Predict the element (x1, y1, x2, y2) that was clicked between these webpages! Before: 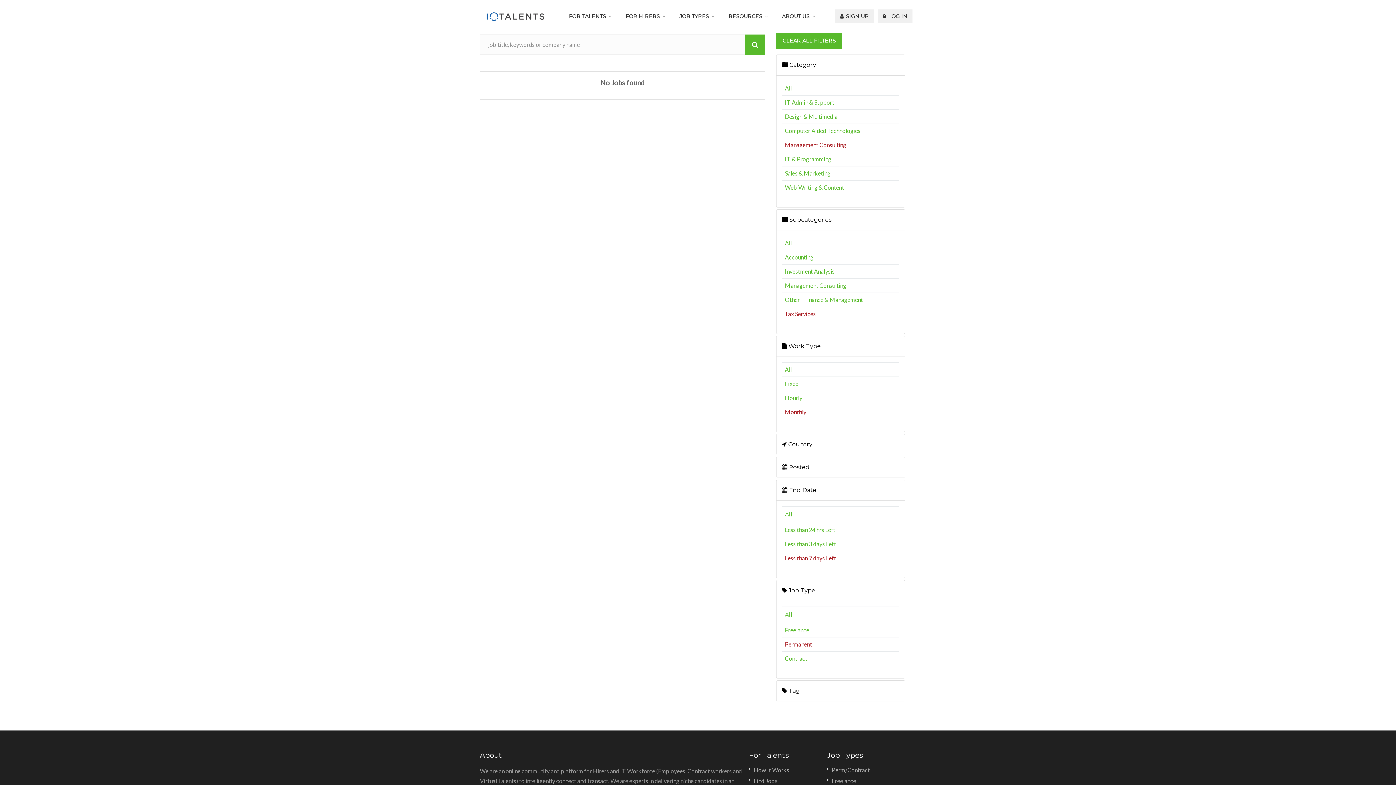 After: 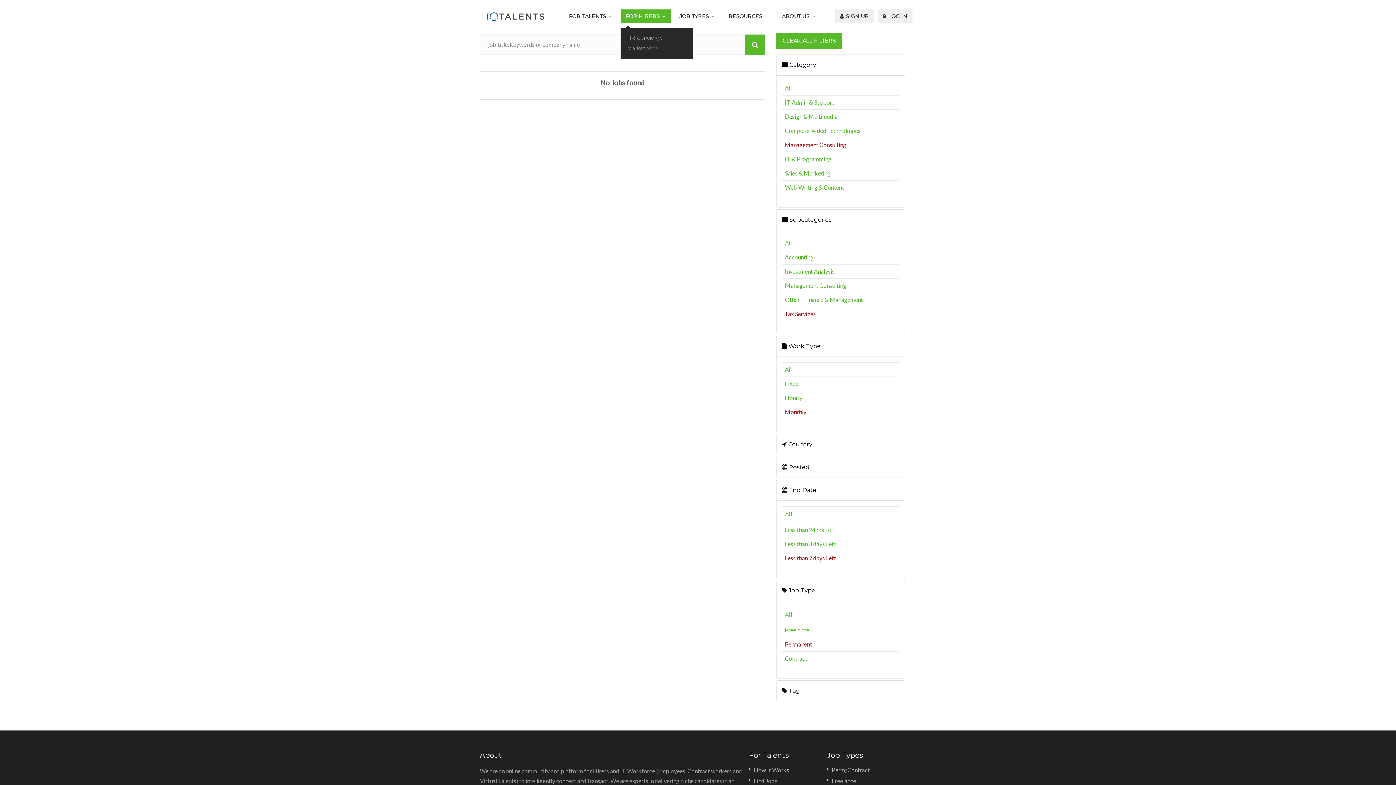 Action: label: FOR HIRERS bbox: (620, 9, 670, 23)